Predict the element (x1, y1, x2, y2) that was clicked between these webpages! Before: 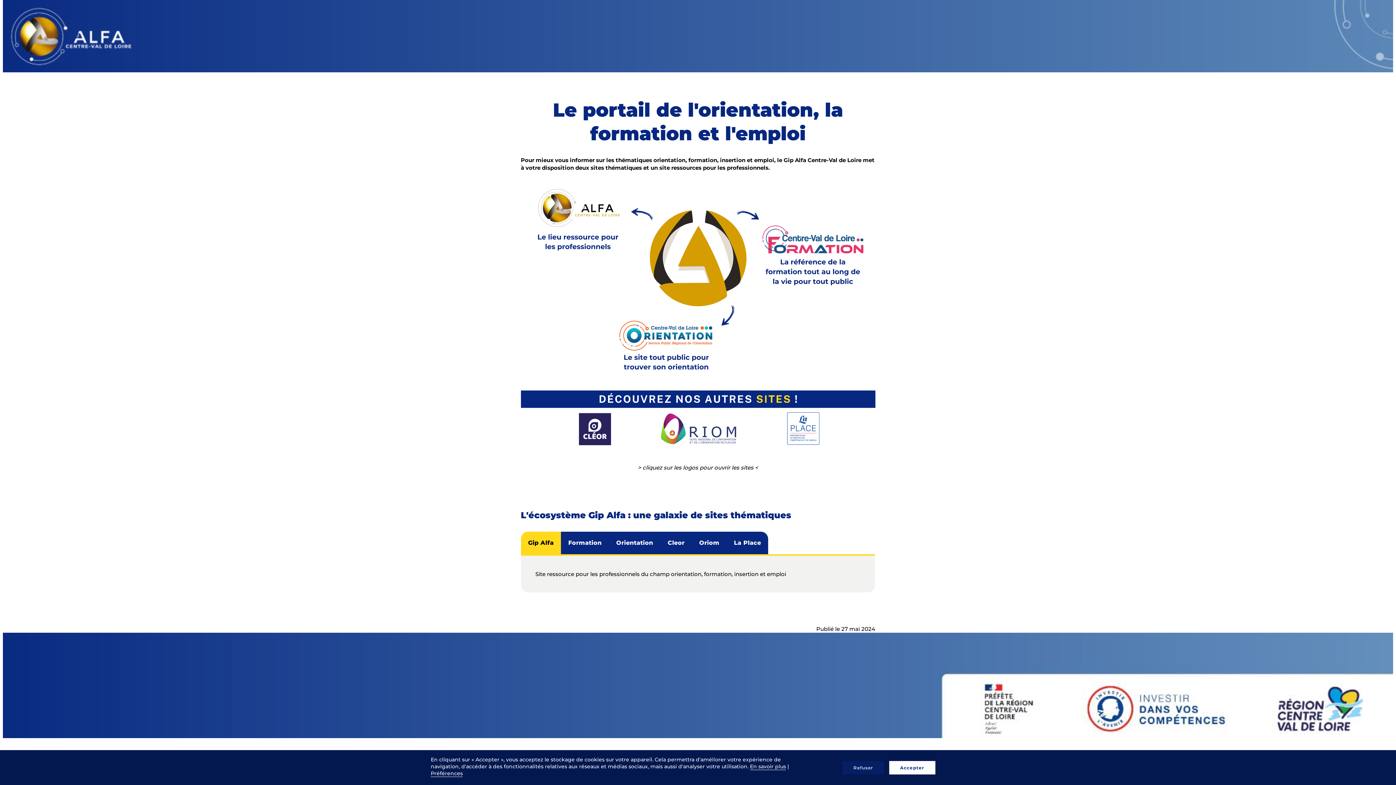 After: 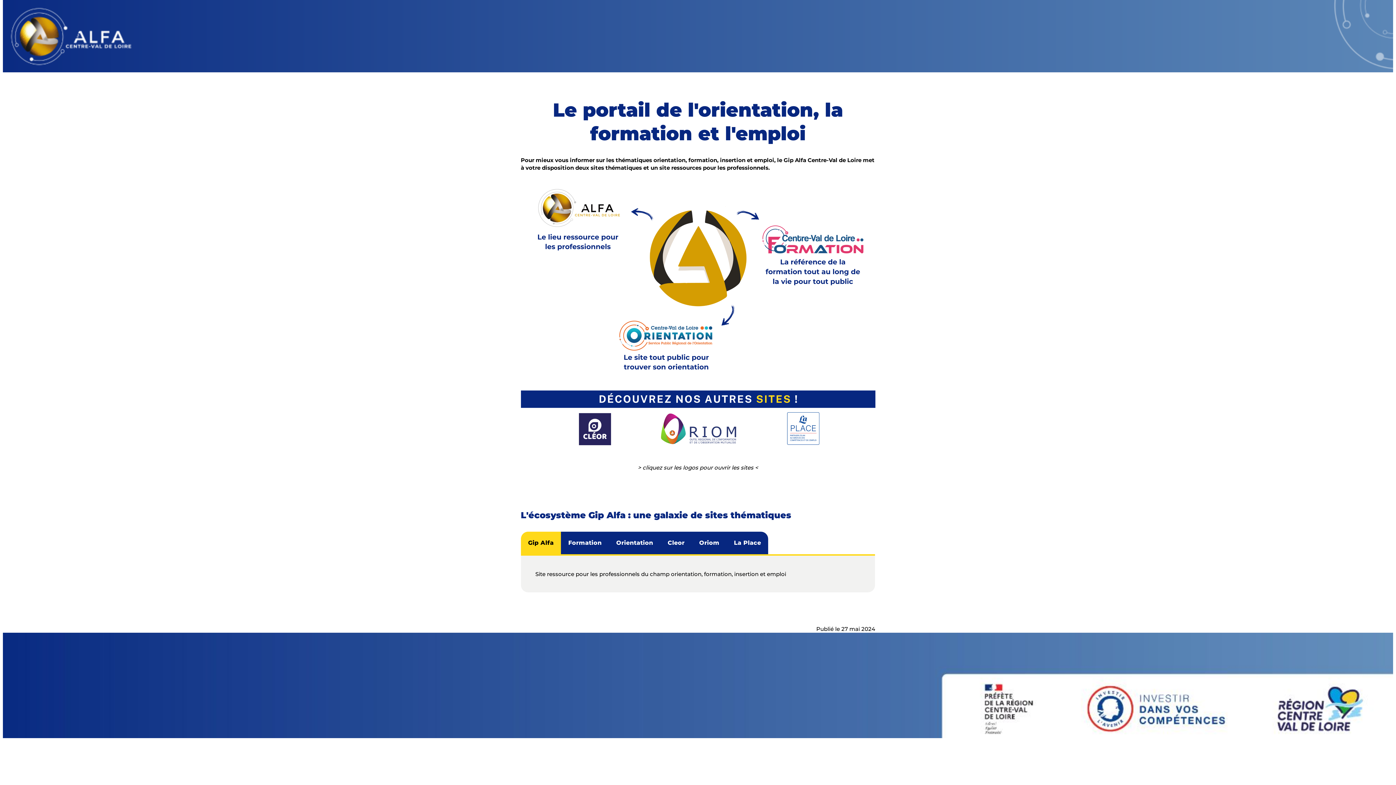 Action: bbox: (842, 761, 884, 774) label: Refuser